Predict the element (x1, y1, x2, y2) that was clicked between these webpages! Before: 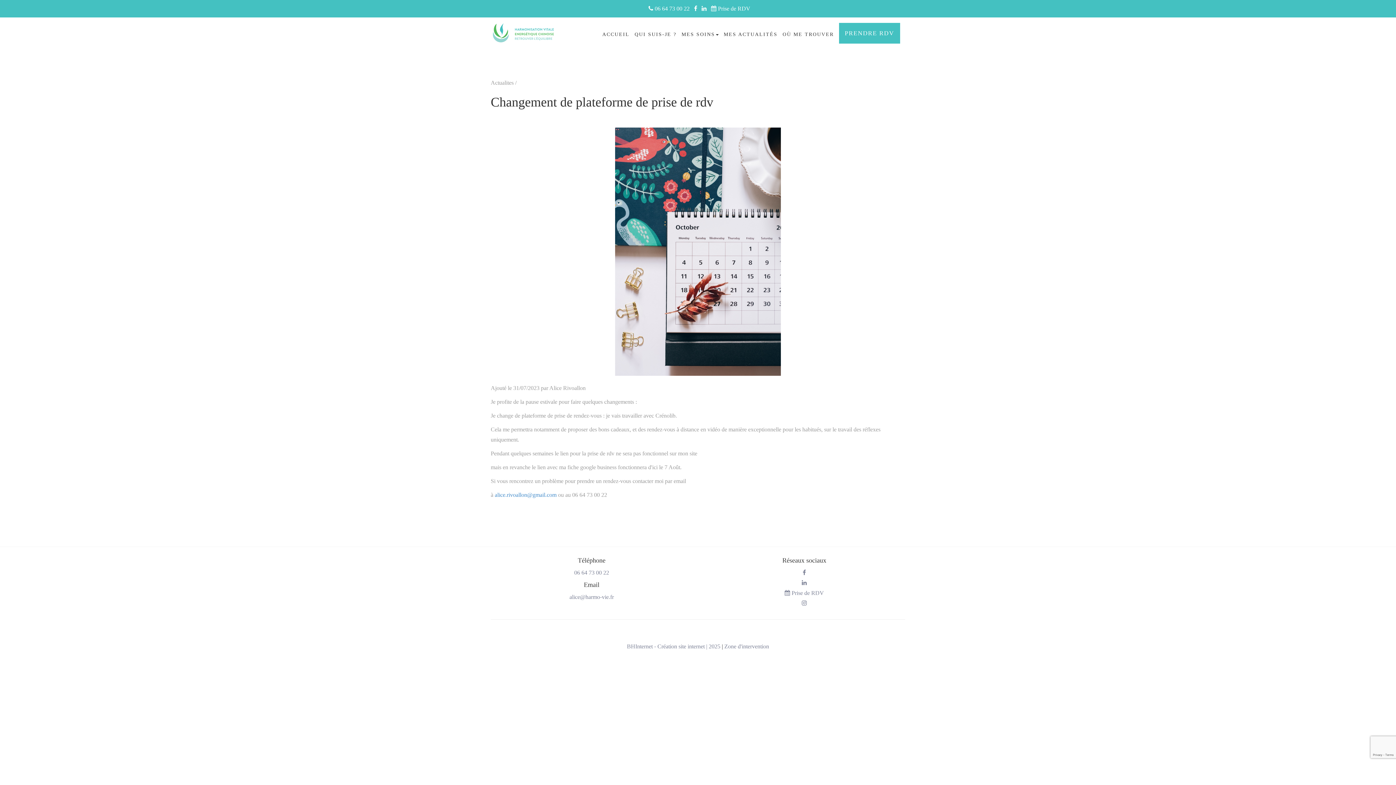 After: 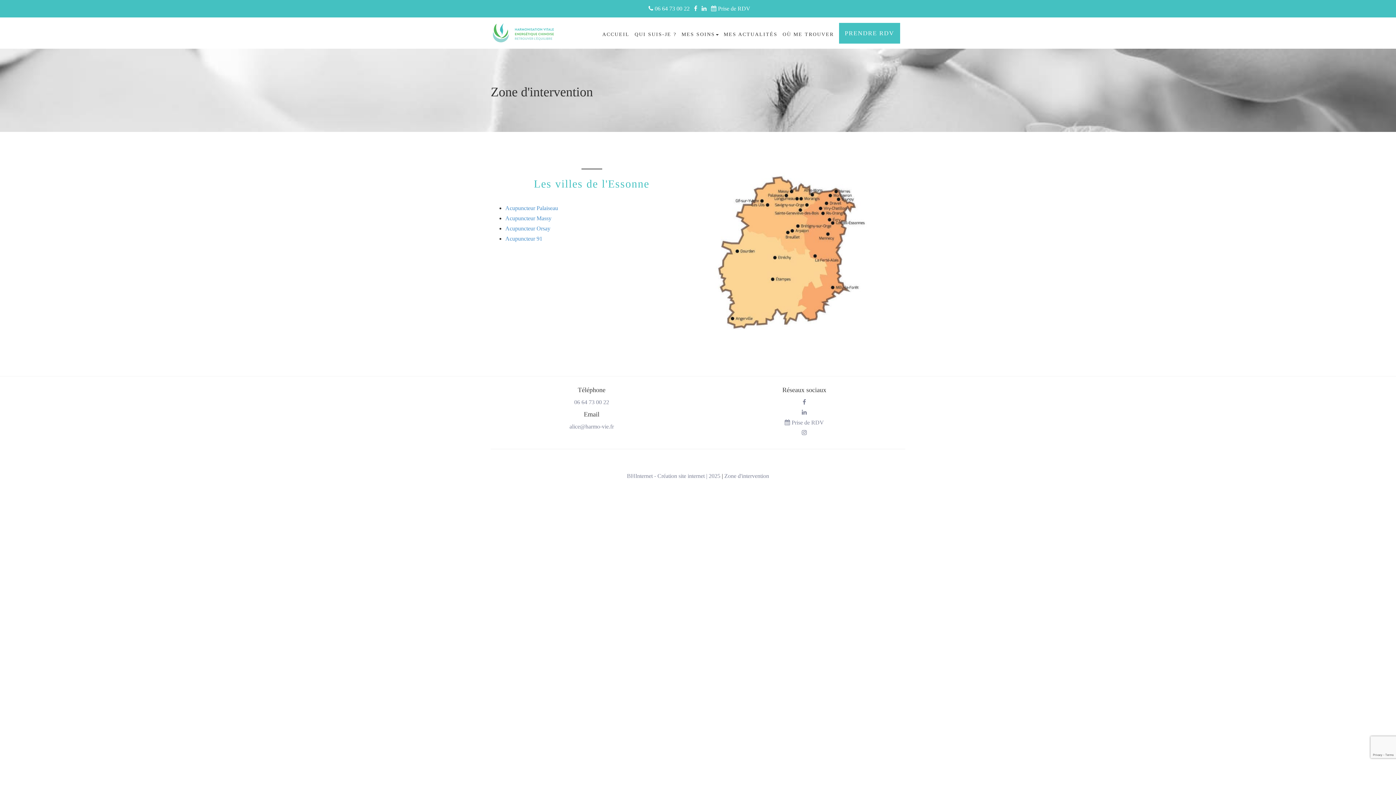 Action: bbox: (724, 643, 769, 649) label: Zone d'intervention